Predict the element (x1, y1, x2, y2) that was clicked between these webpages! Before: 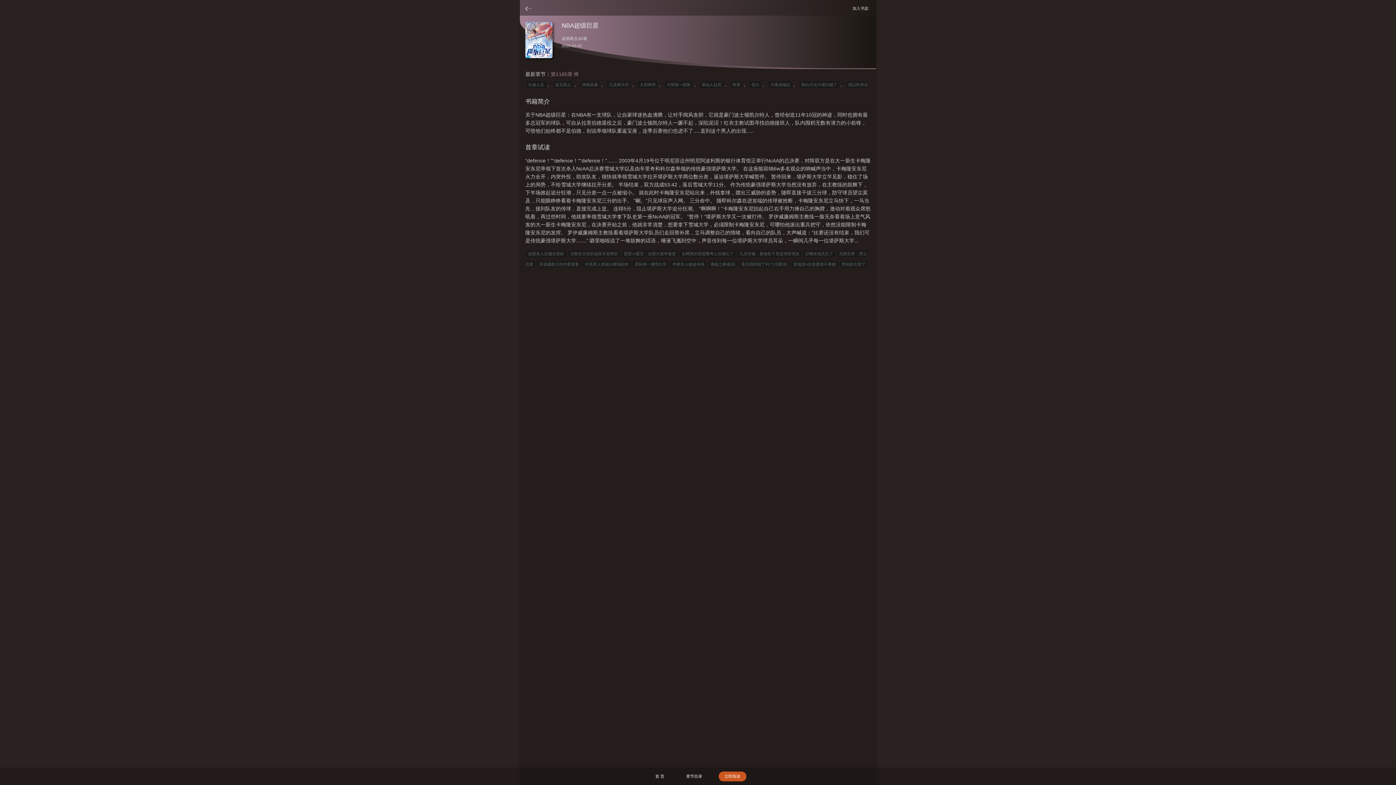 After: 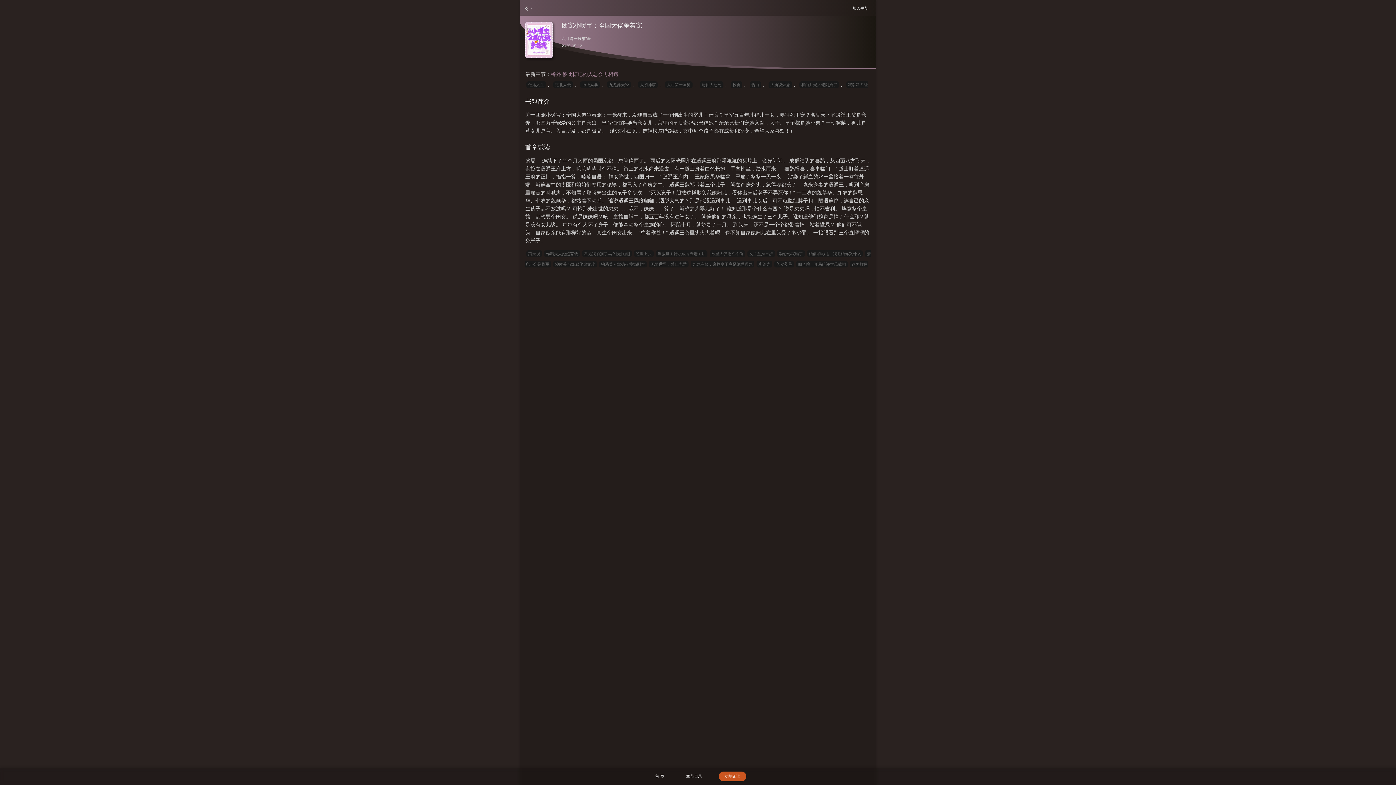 Action: label: 团宠小暖宝：全国大佬争着宠 bbox: (622, 250, 677, 257)